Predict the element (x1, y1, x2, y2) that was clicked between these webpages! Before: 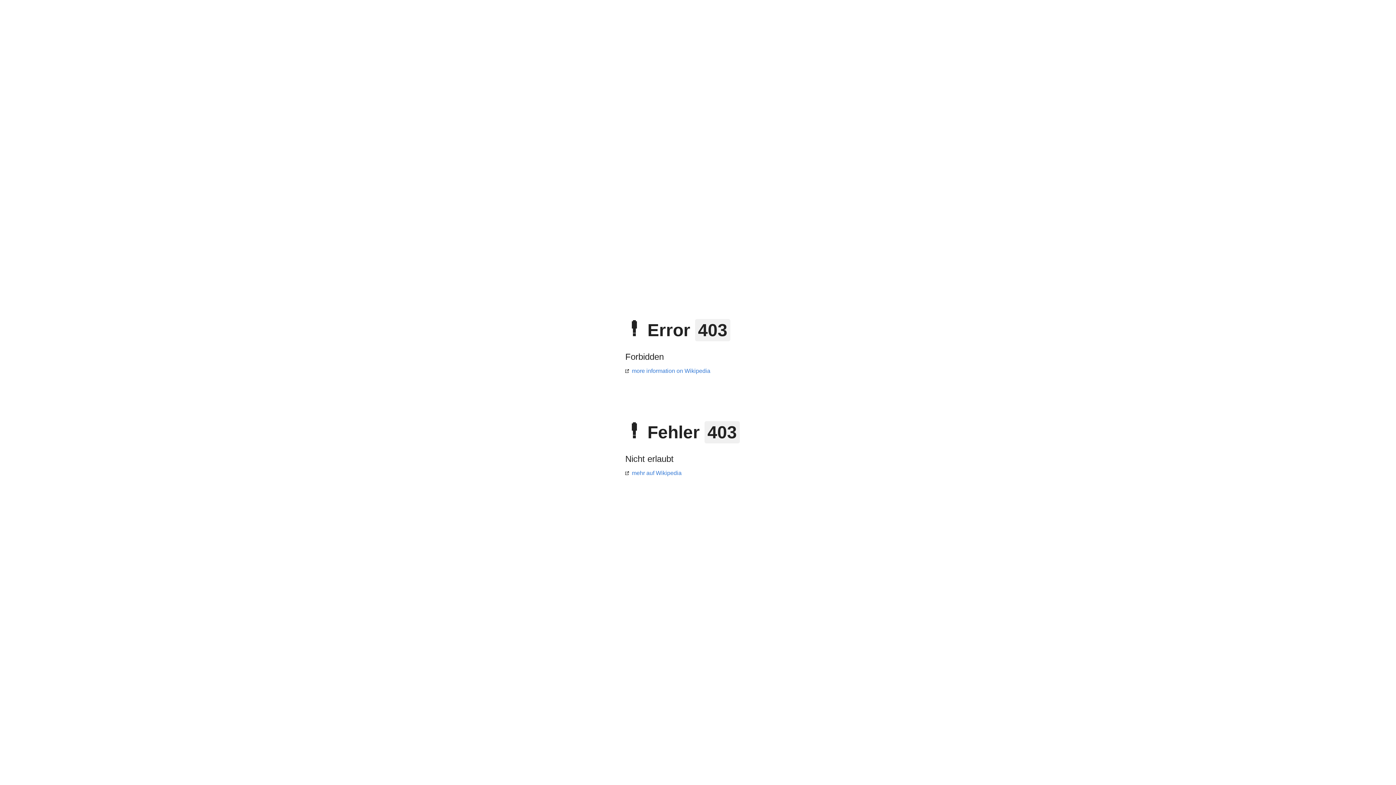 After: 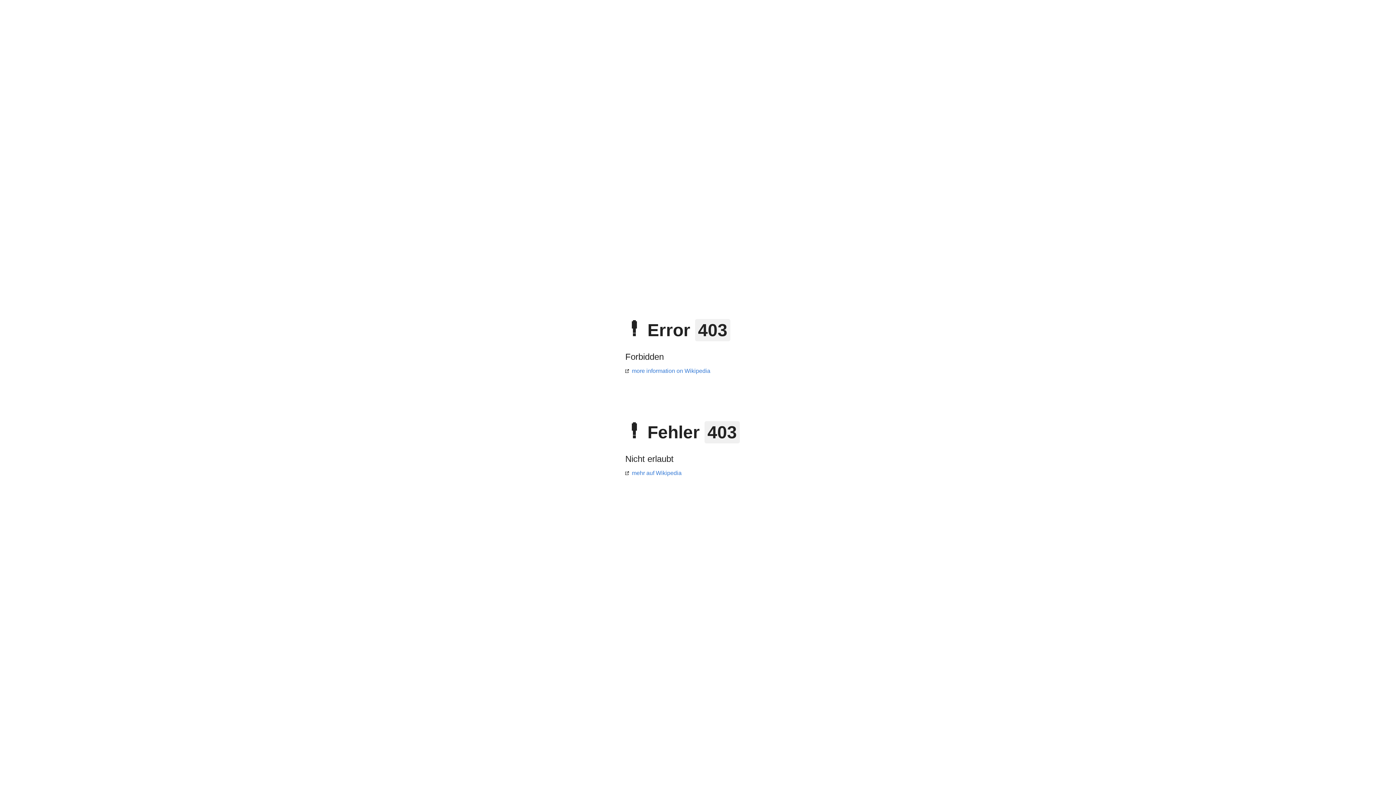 Action: bbox: (625, 470, 681, 476) label: mehr auf Wikipedia